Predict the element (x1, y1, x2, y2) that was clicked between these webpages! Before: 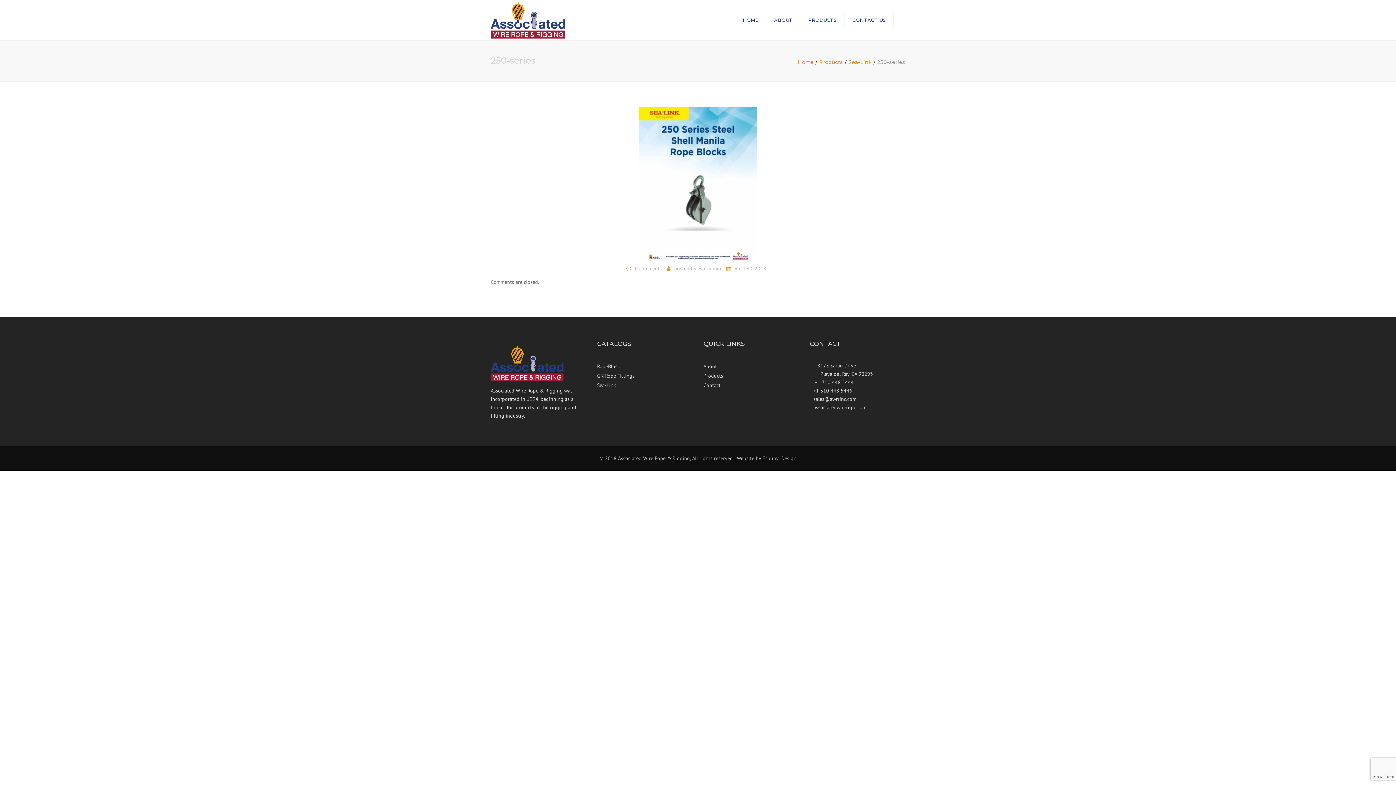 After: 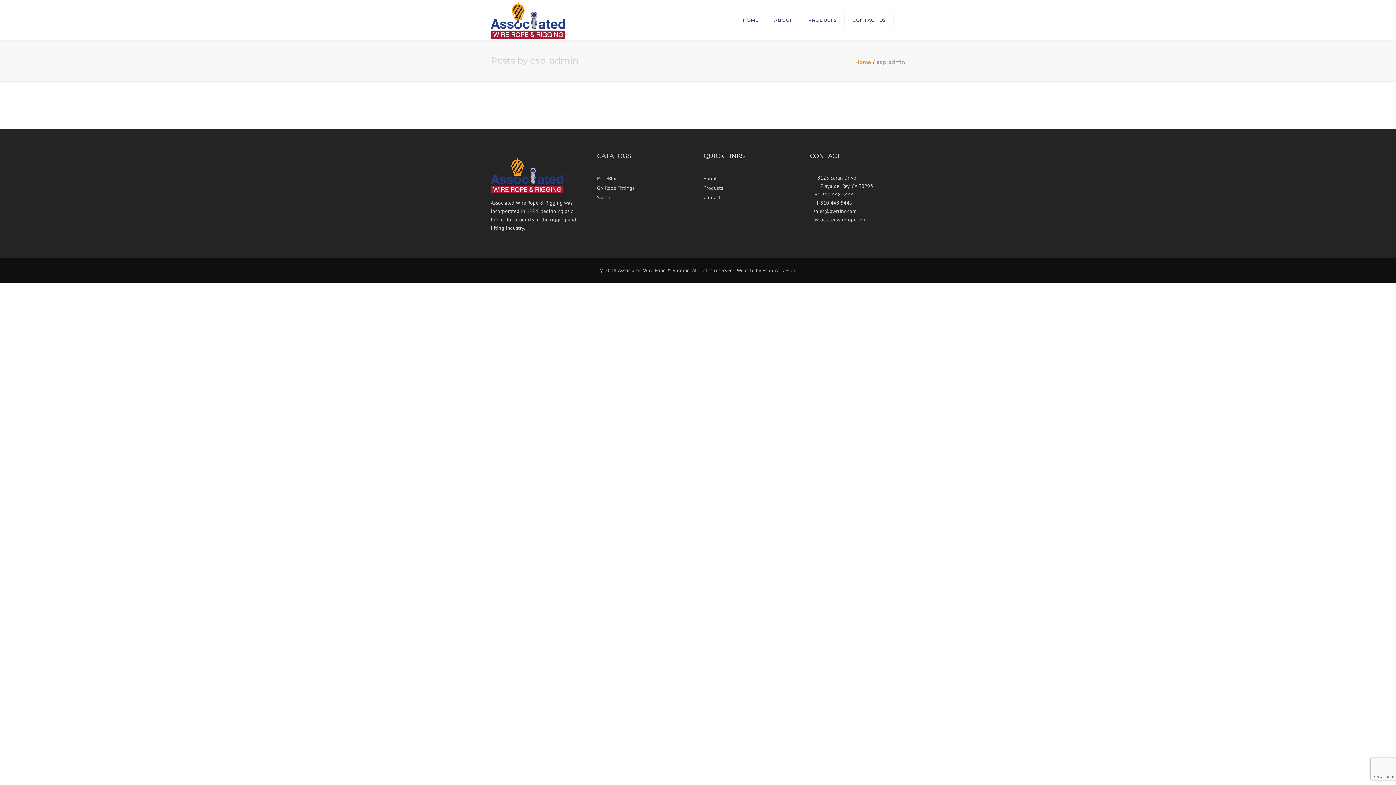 Action: bbox: (697, 265, 721, 271) label: esp_admin